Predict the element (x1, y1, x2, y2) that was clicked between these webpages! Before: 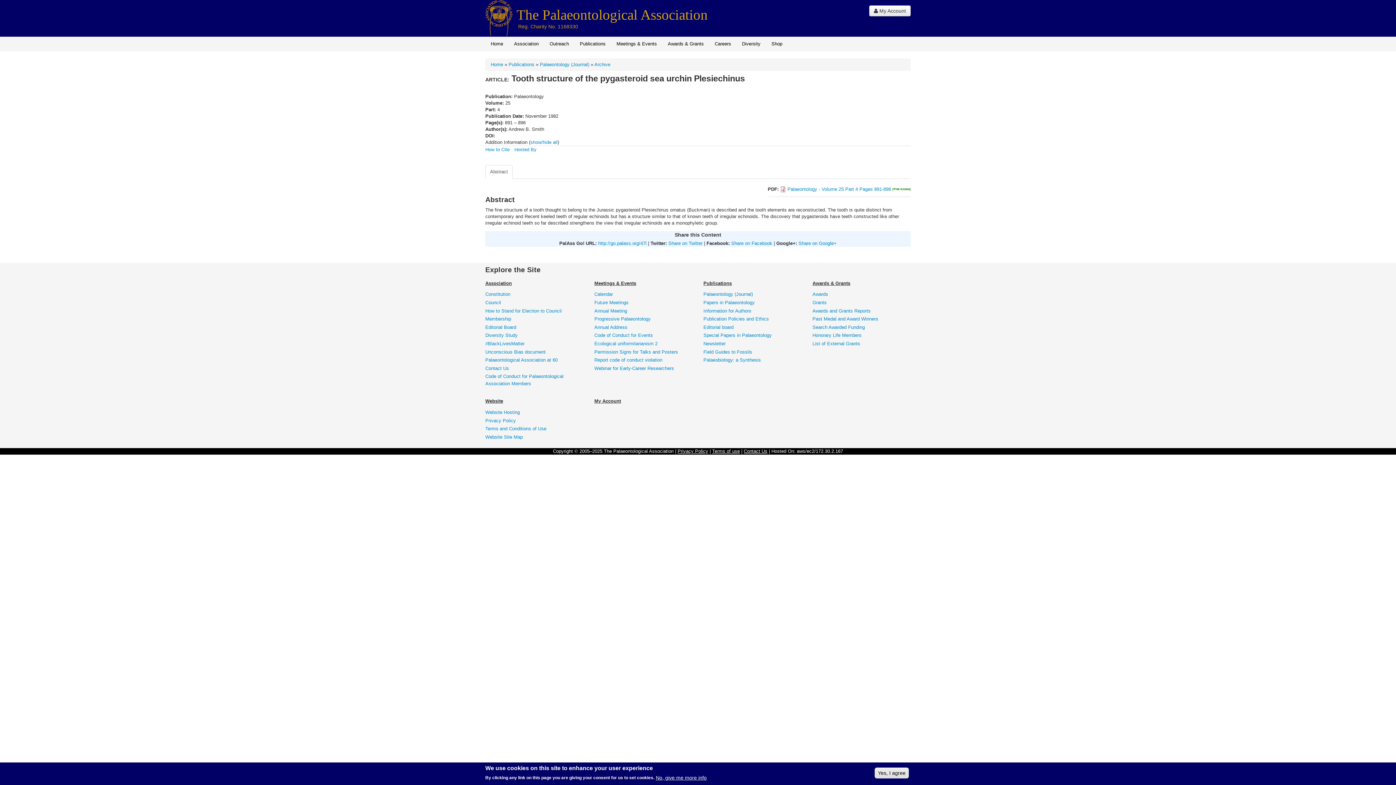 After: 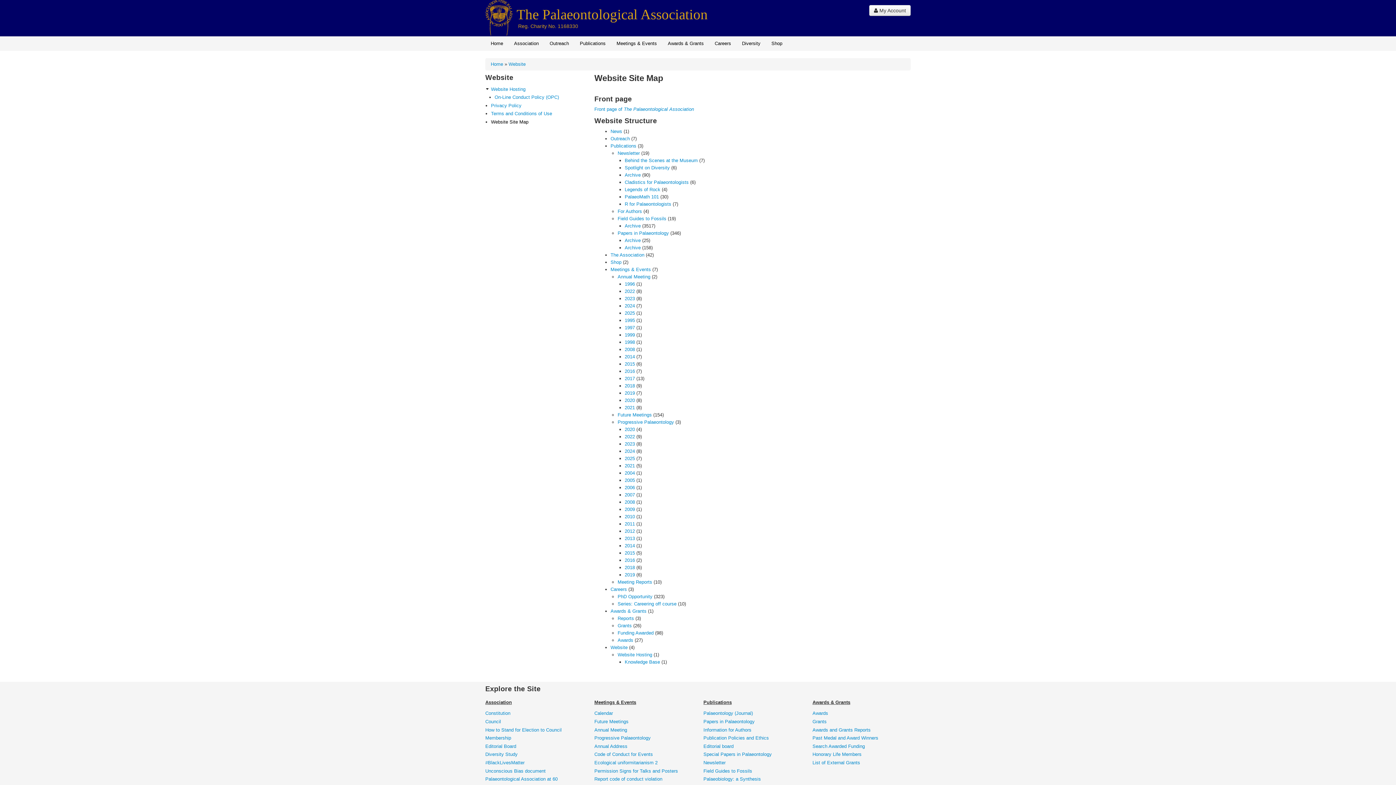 Action: bbox: (485, 433, 581, 440) label: Website Site Map